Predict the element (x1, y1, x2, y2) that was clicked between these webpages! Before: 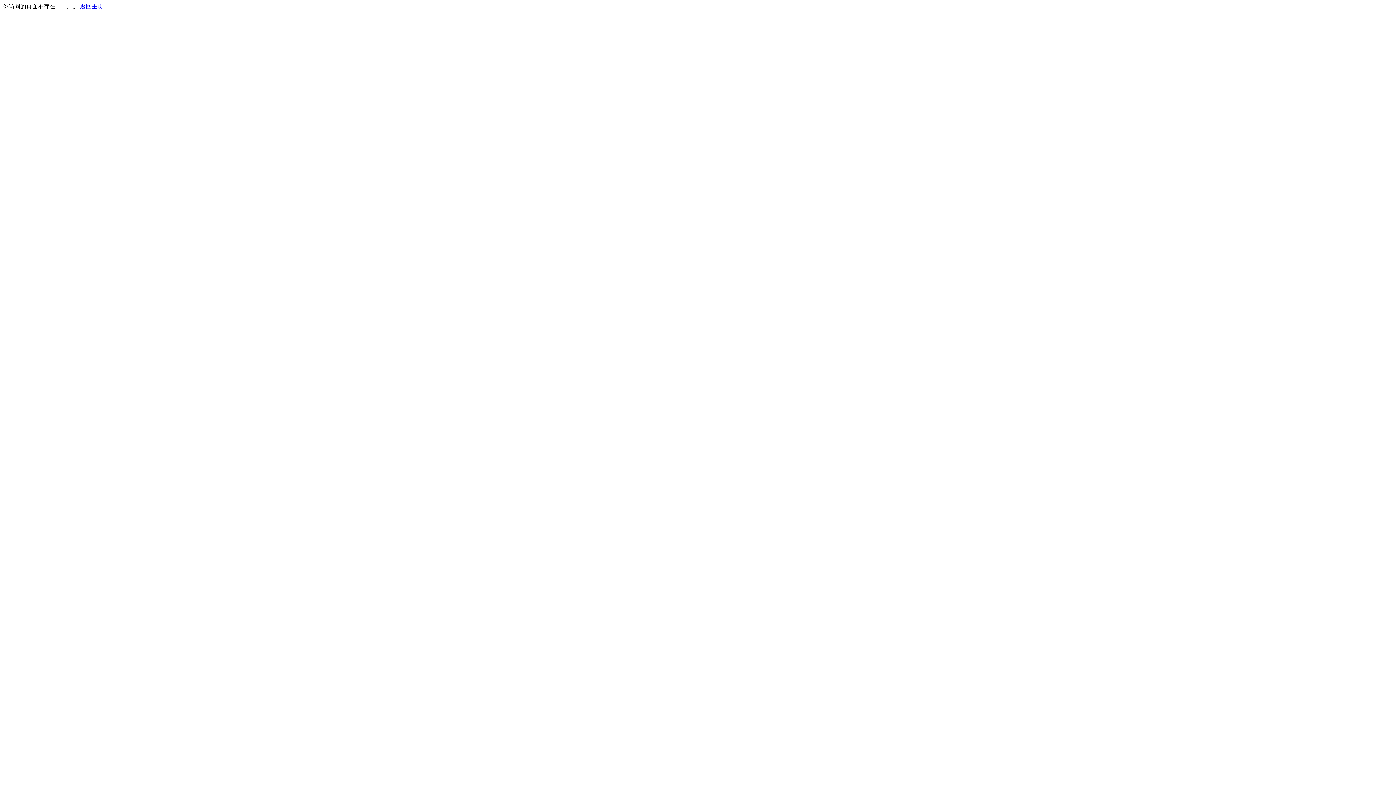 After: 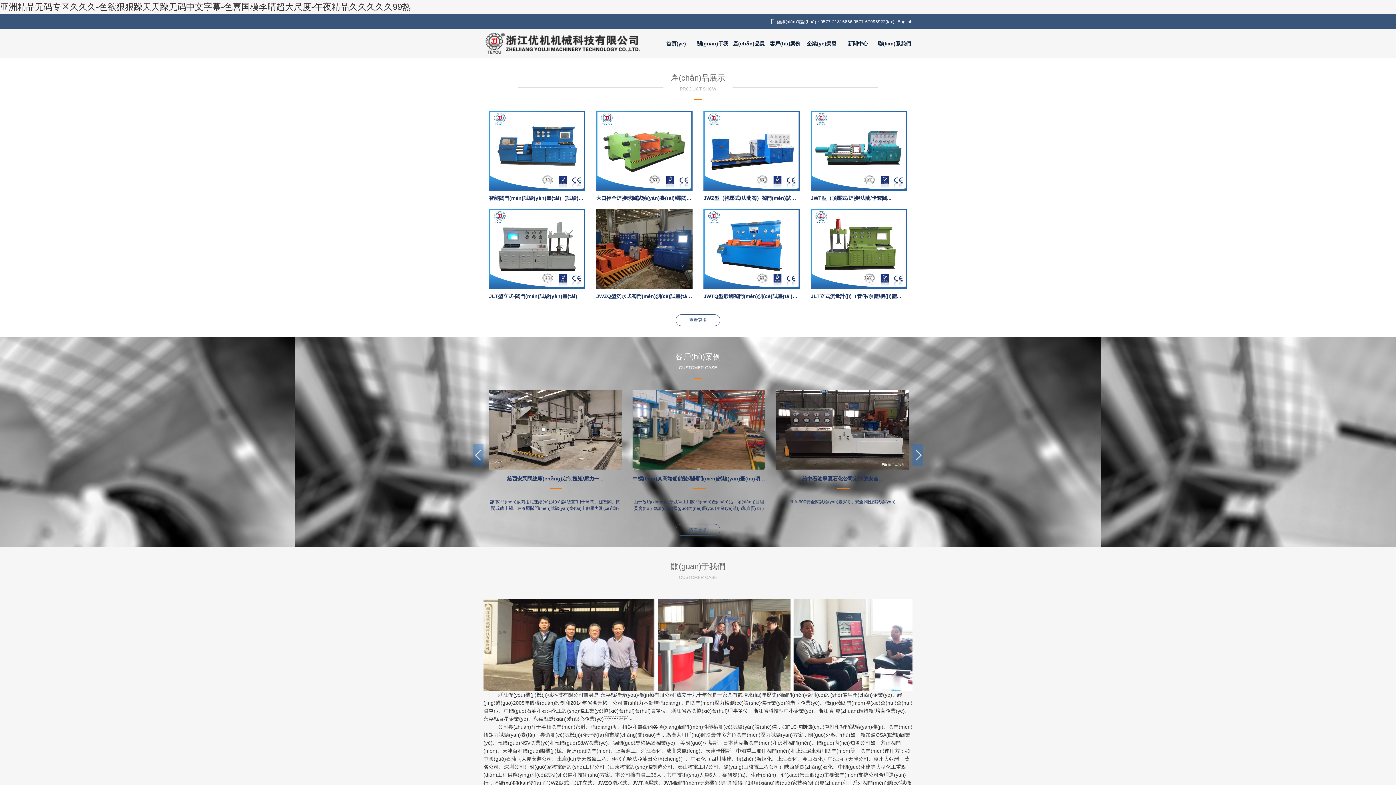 Action: label: 返回主页 bbox: (80, 3, 103, 9)